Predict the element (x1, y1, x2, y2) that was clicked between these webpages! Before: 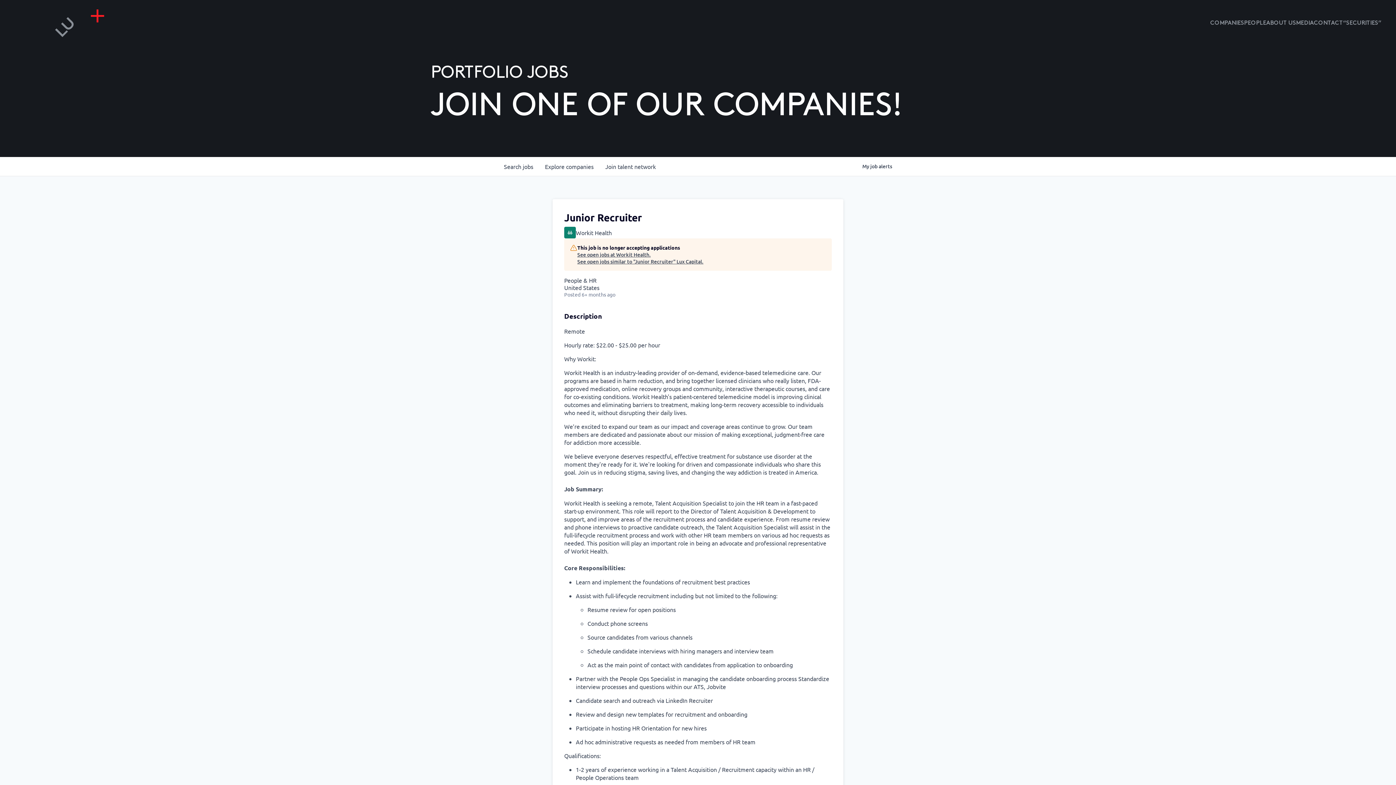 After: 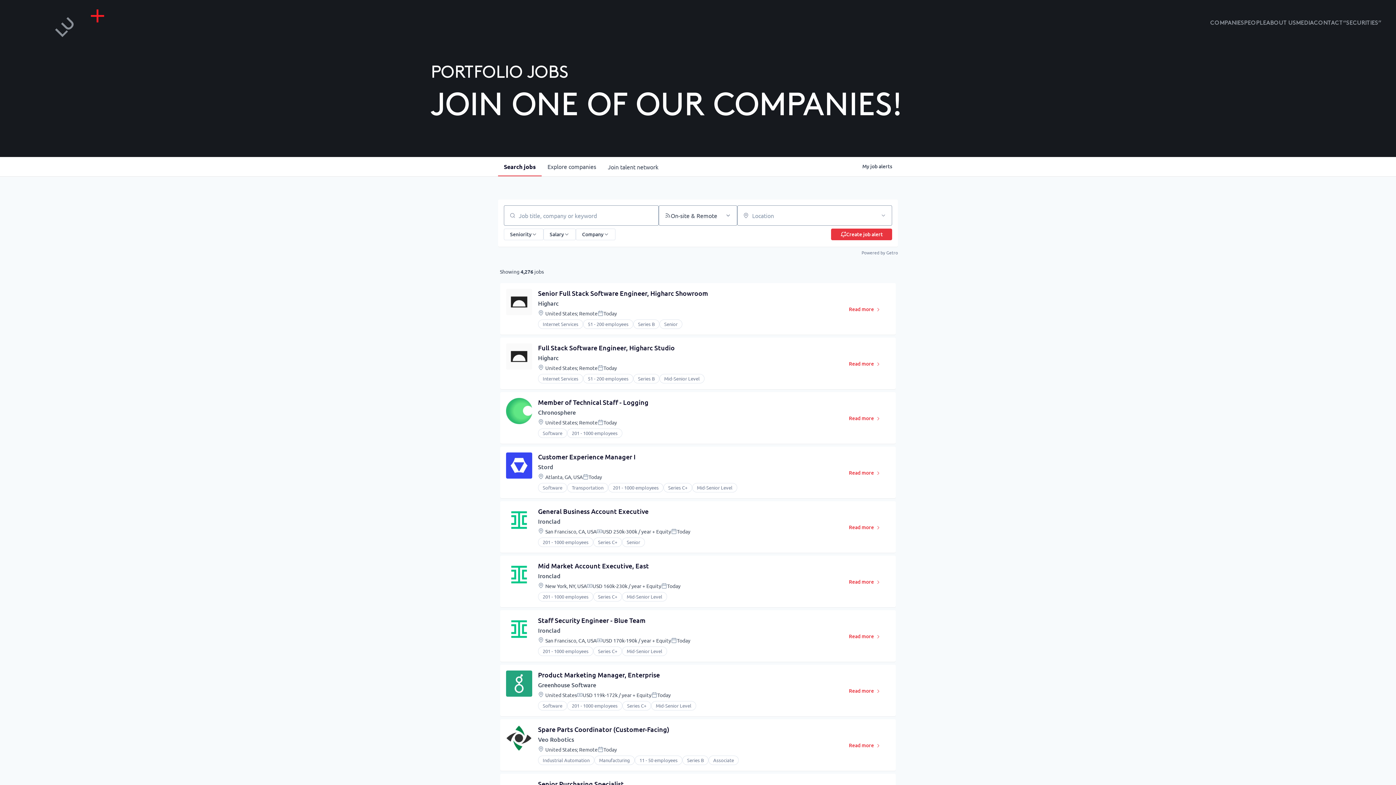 Action: bbox: (498, 157, 539, 176) label: Search 
jobs